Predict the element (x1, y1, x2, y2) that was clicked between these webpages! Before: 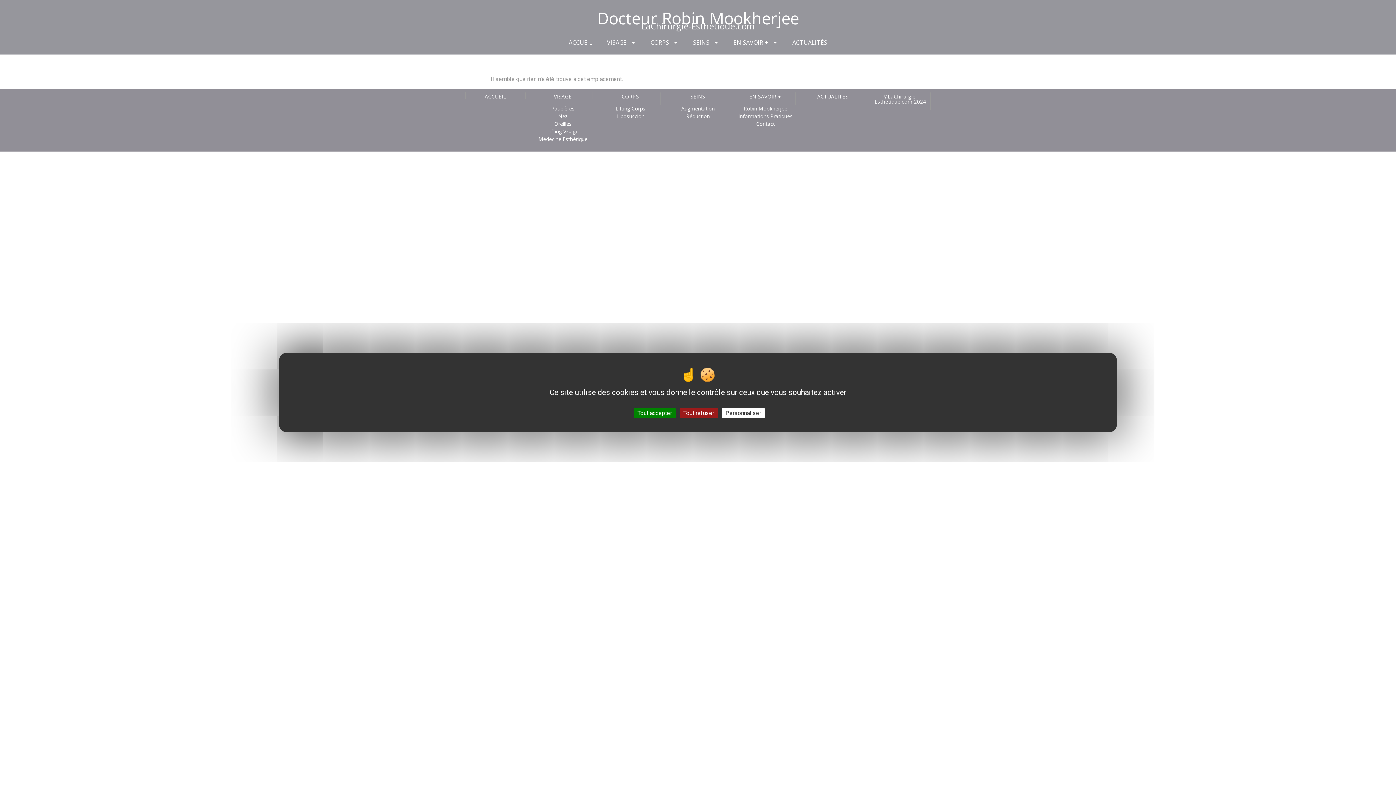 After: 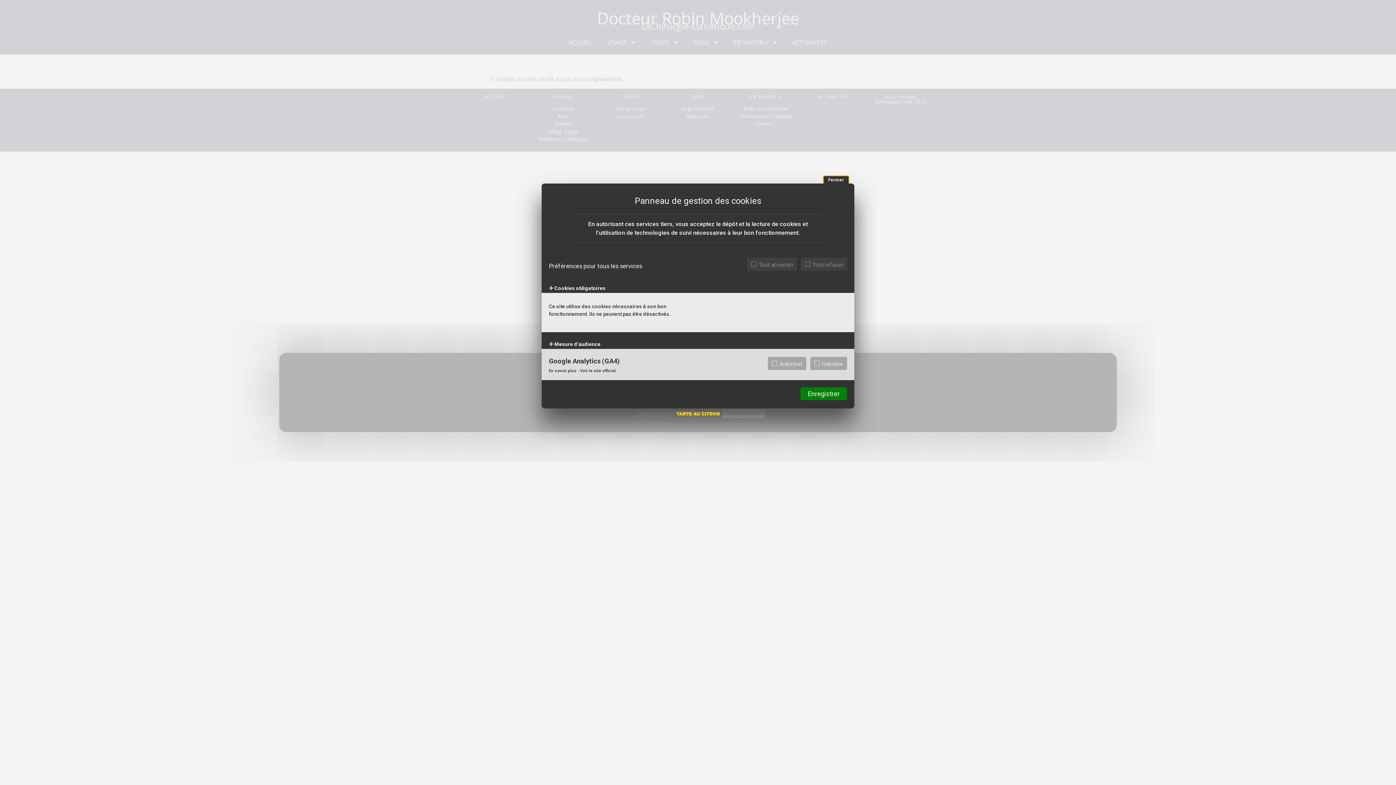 Action: bbox: (722, 408, 764, 418) label: Personnaliser (fenêtre modale)